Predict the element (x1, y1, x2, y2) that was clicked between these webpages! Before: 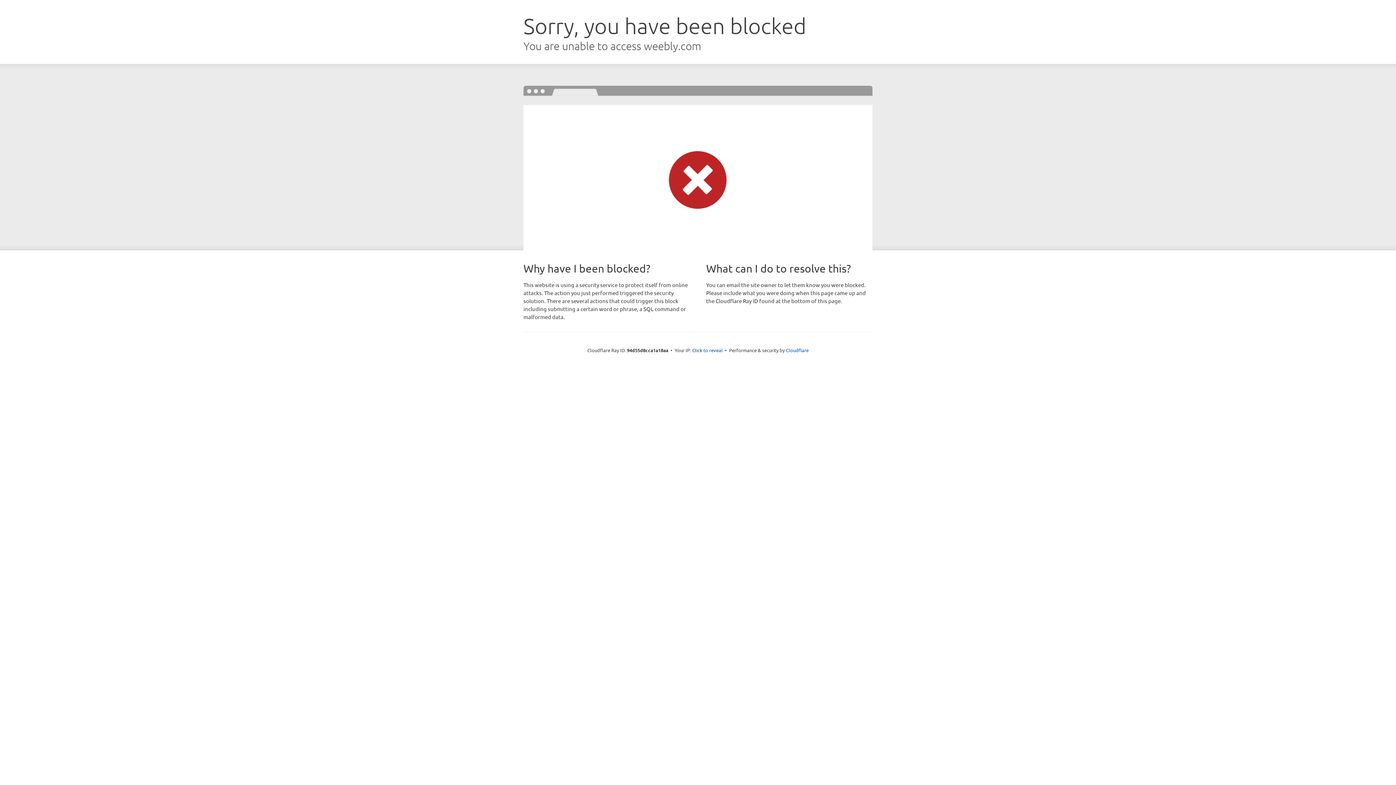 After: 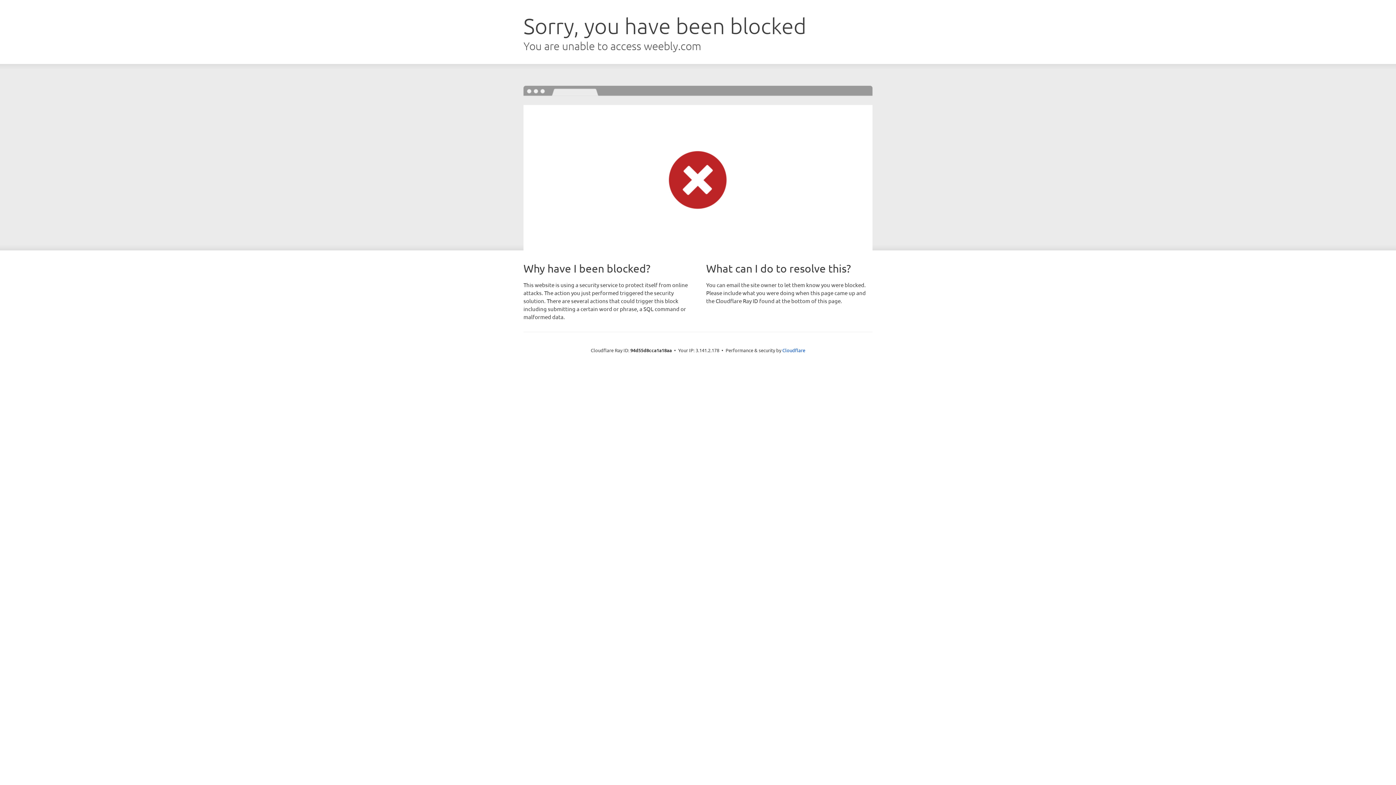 Action: label: Click to reveal bbox: (692, 346, 722, 353)